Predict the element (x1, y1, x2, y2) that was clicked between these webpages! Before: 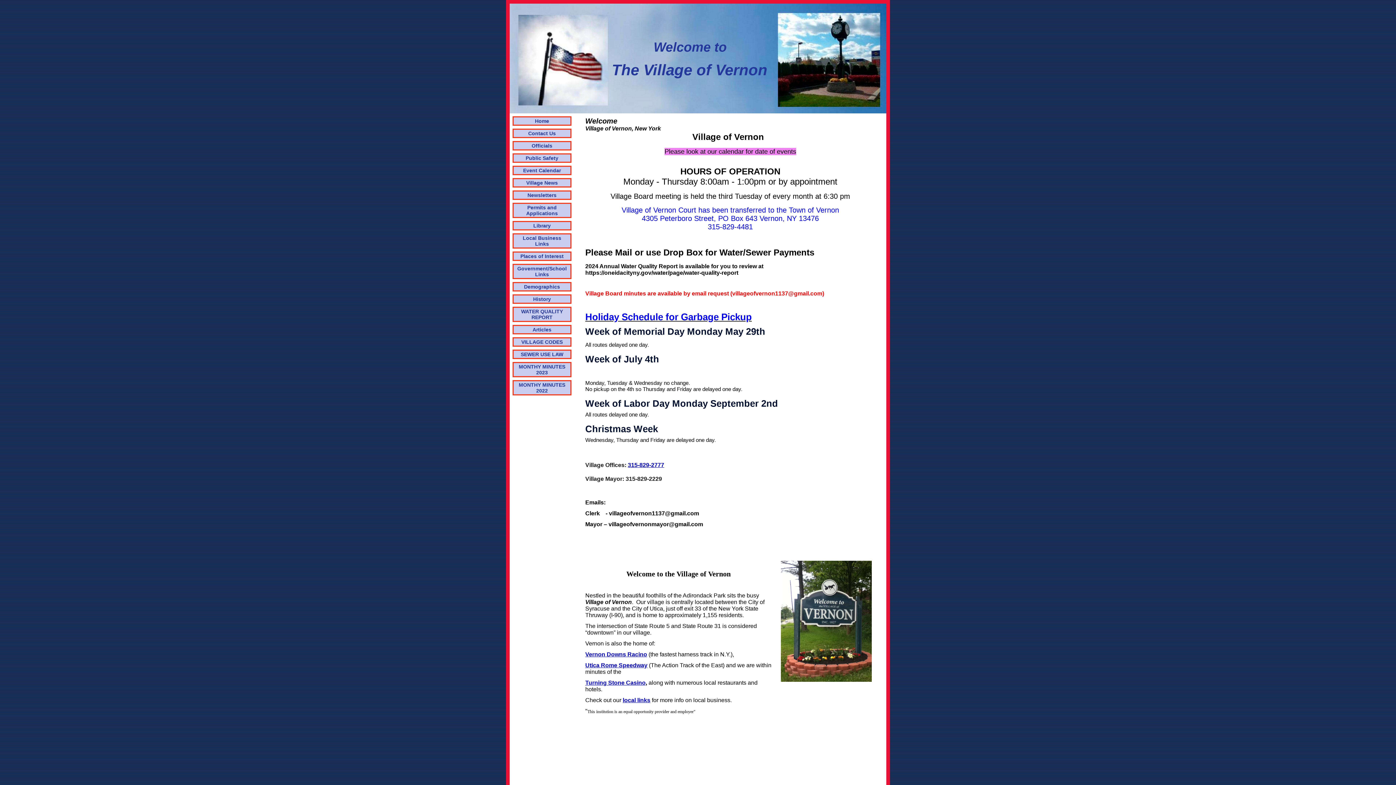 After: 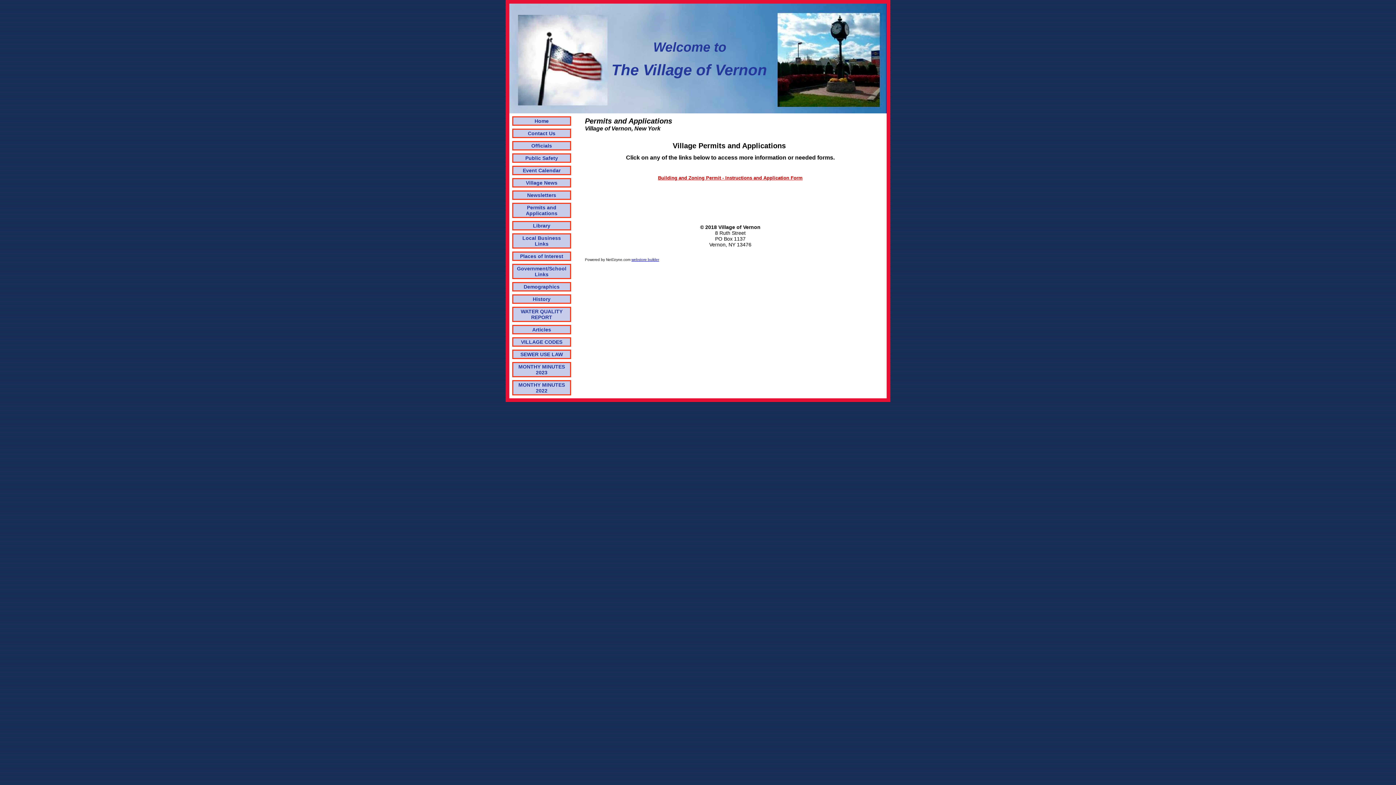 Action: bbox: (526, 204, 558, 216) label: Permits and Applications